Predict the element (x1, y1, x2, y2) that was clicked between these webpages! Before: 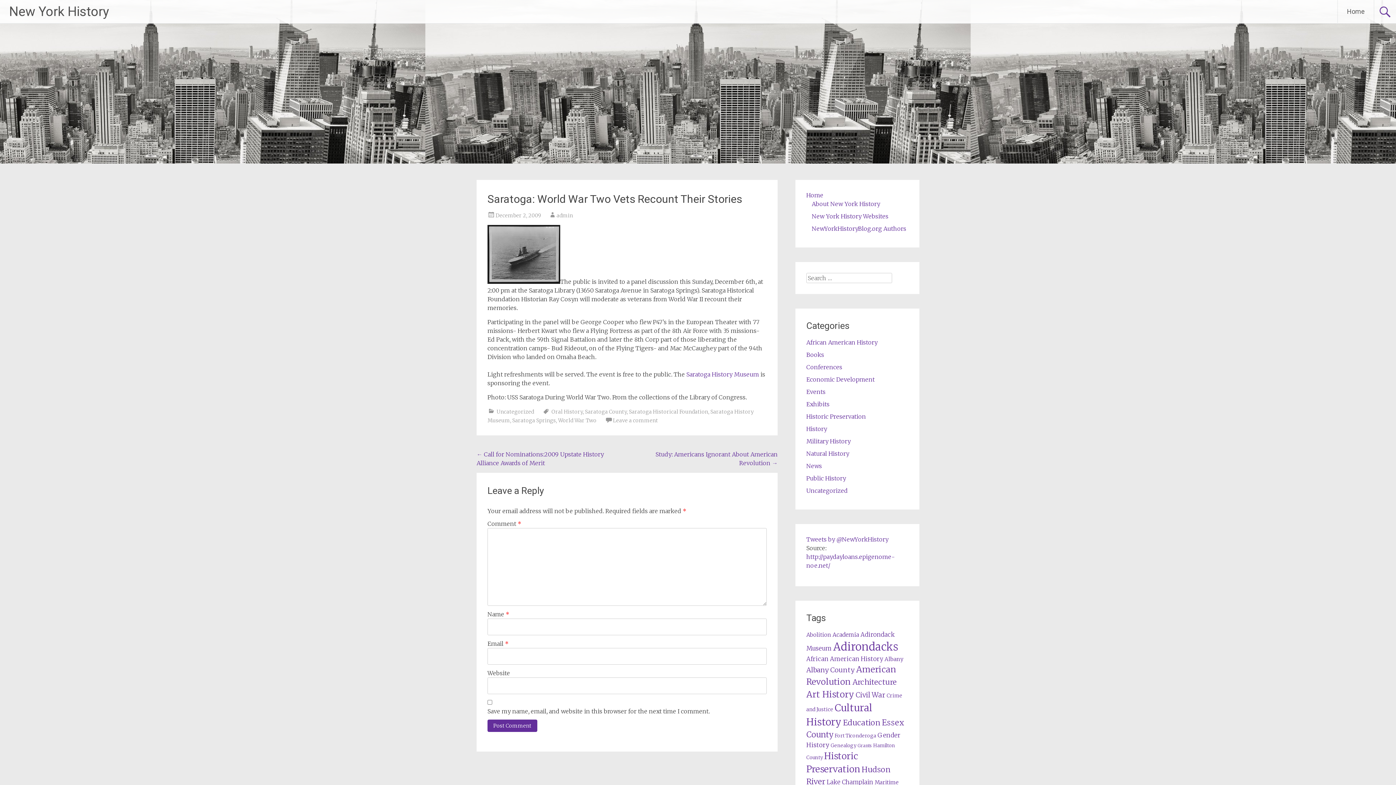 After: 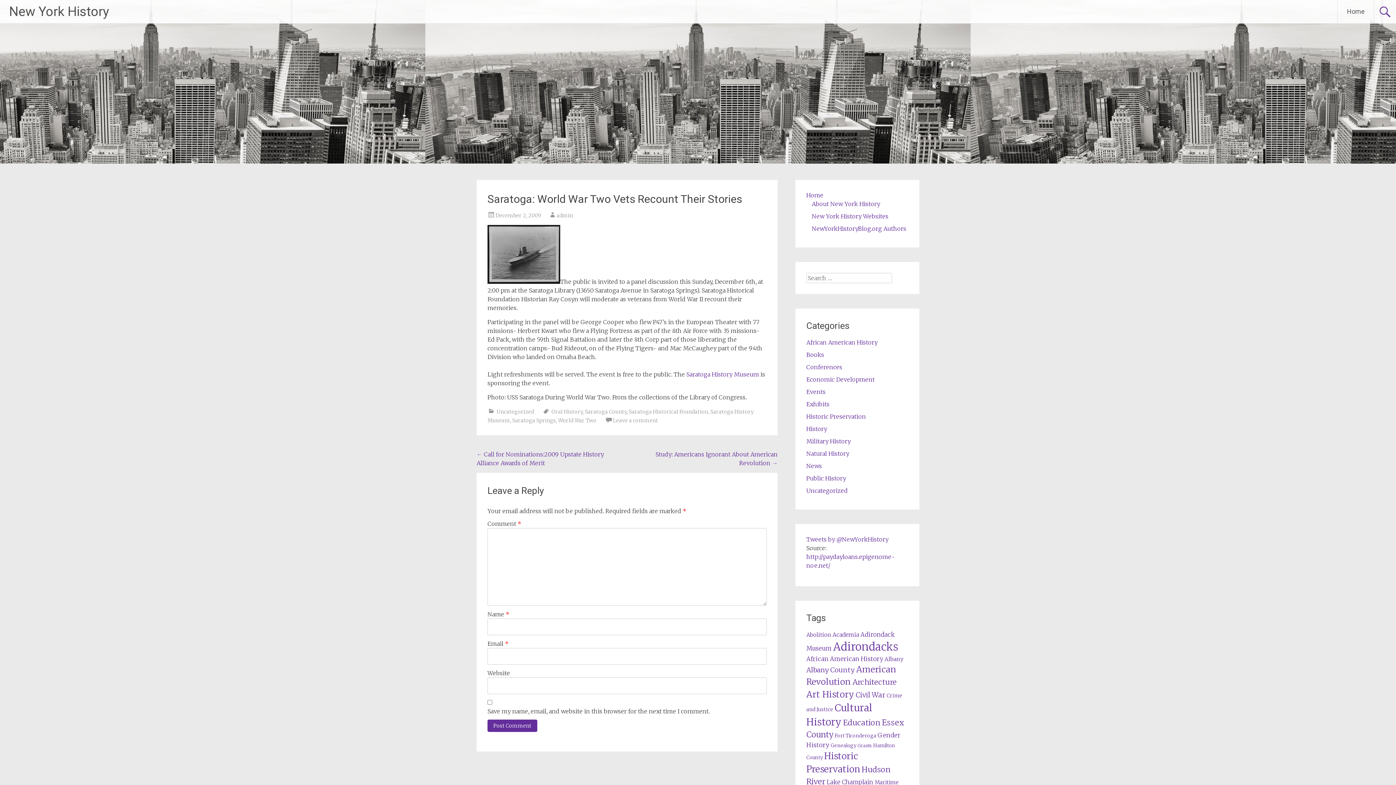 Action: label: December 2, 2009 bbox: (495, 212, 541, 218)